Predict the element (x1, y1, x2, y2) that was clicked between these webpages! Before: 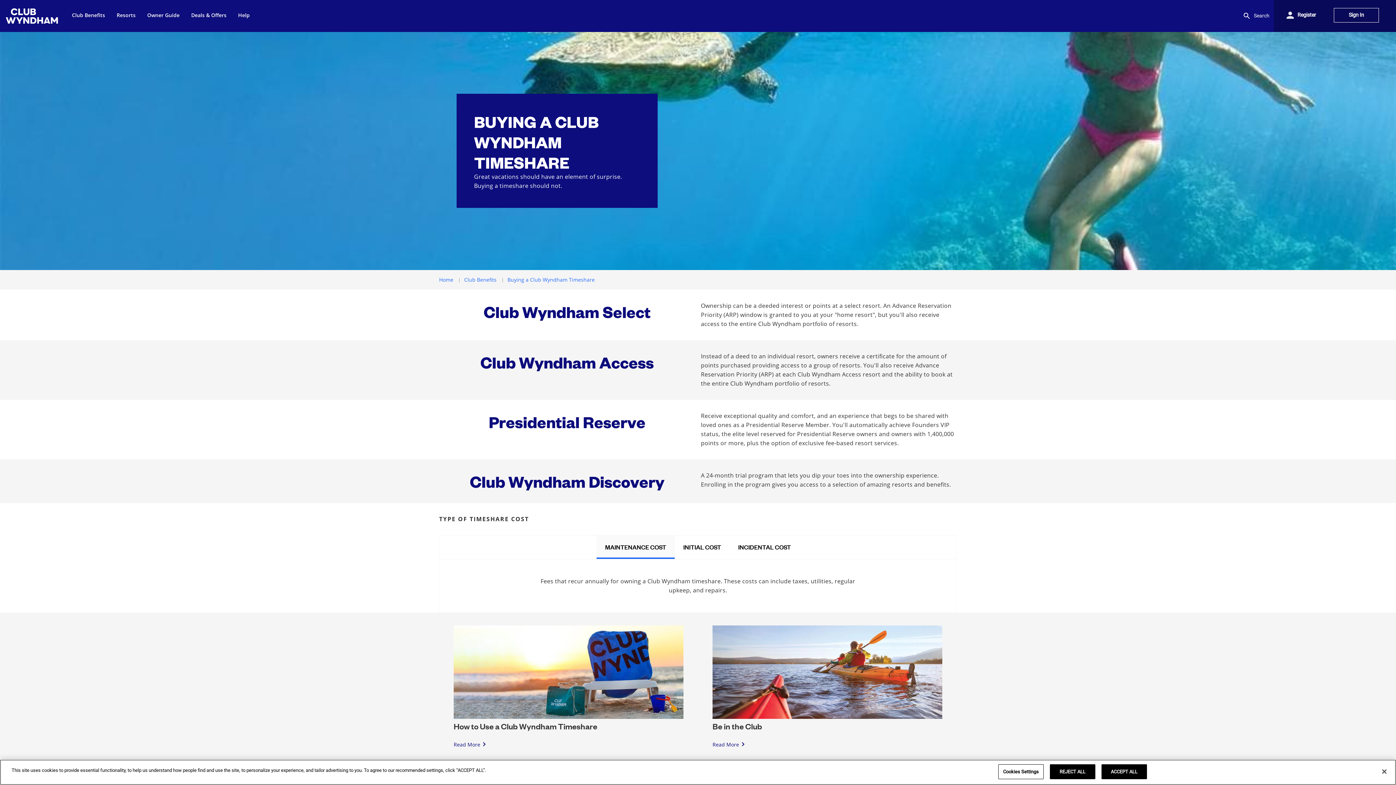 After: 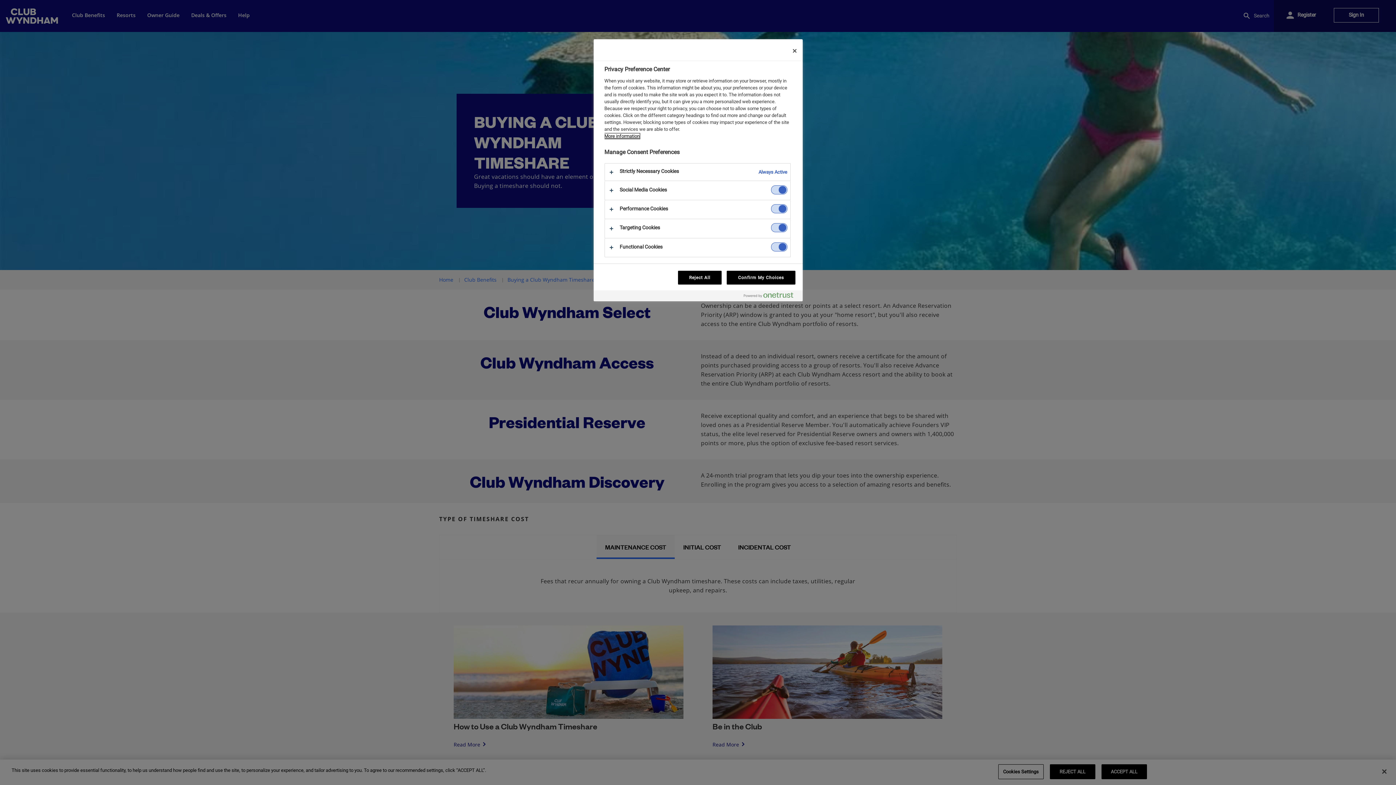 Action: label: Cookies Settings bbox: (998, 764, 1043, 779)